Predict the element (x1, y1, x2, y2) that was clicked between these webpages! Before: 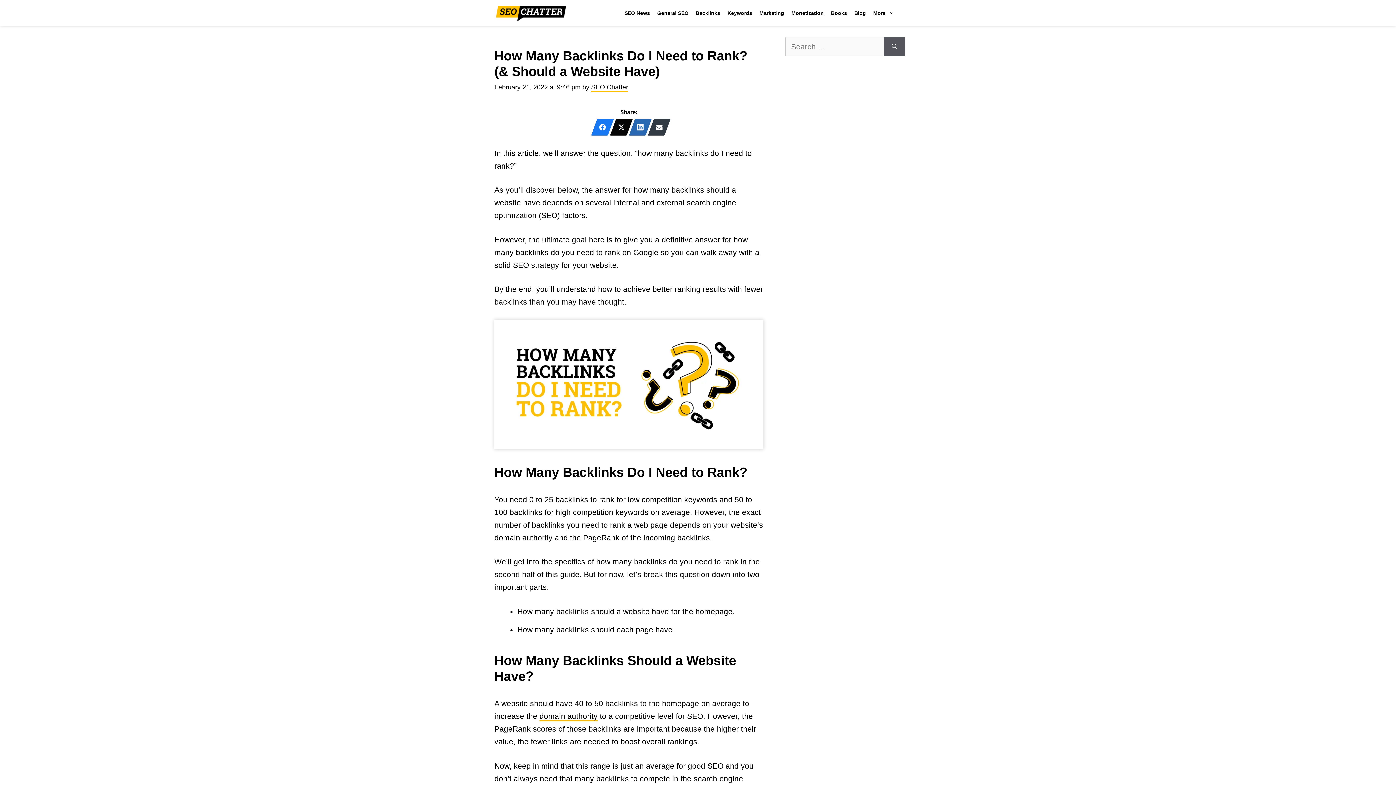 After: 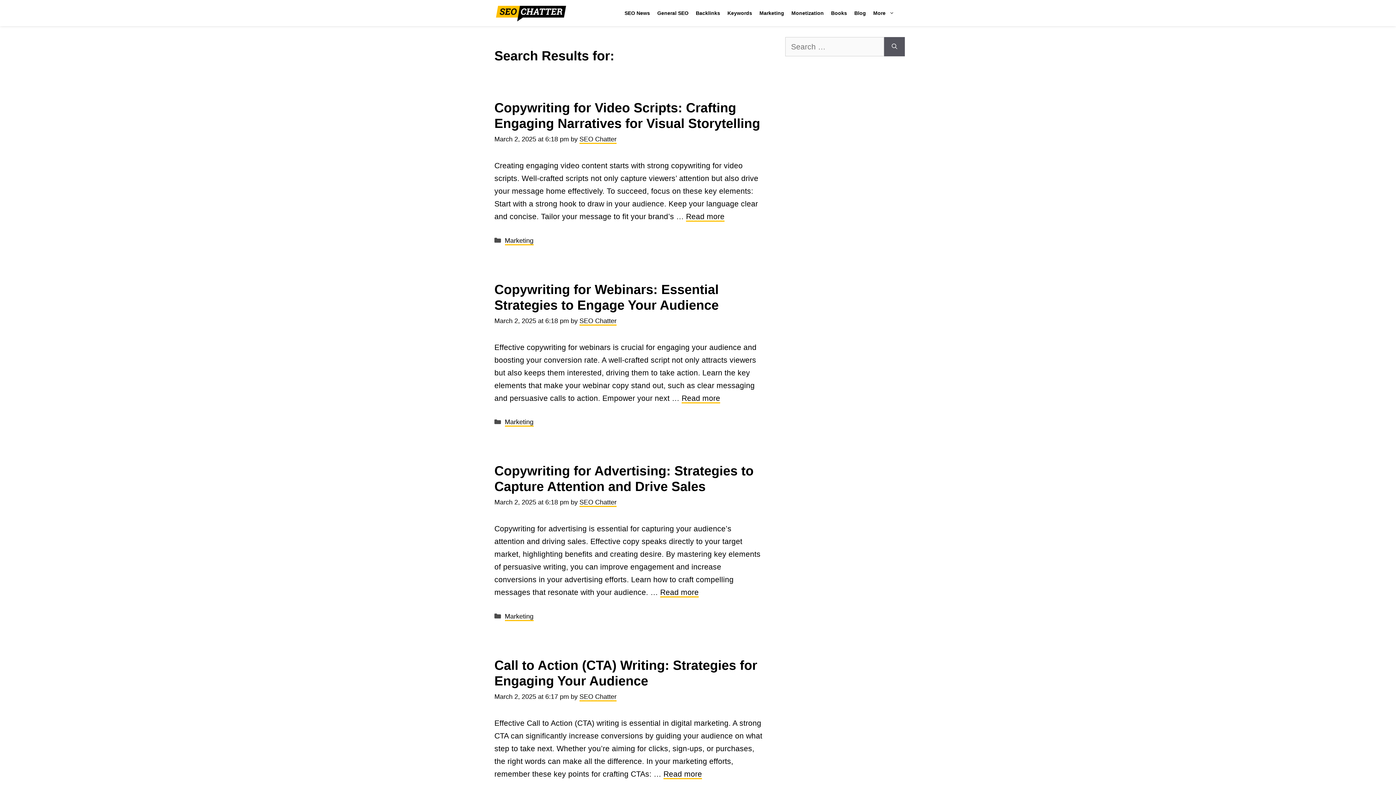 Action: label: Search bbox: (884, 37, 905, 56)